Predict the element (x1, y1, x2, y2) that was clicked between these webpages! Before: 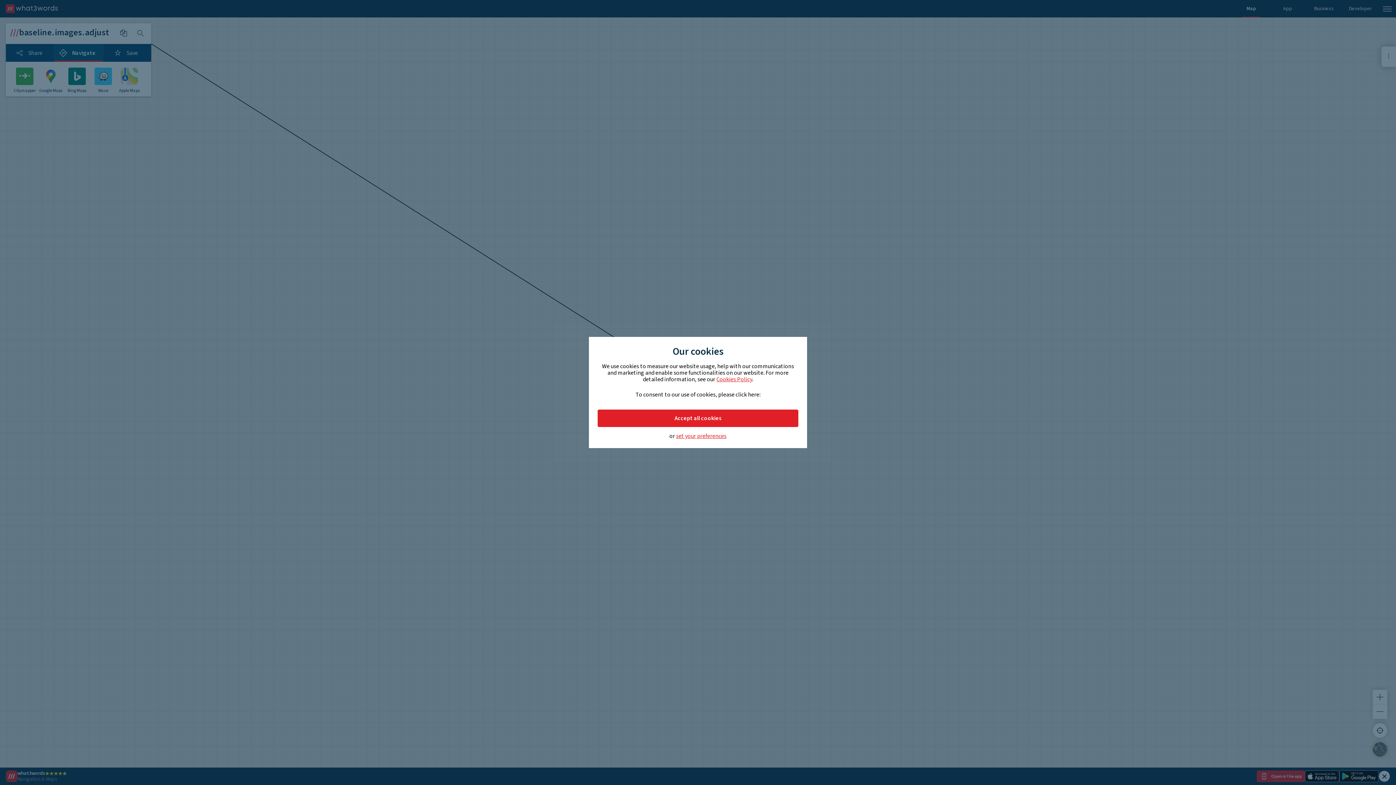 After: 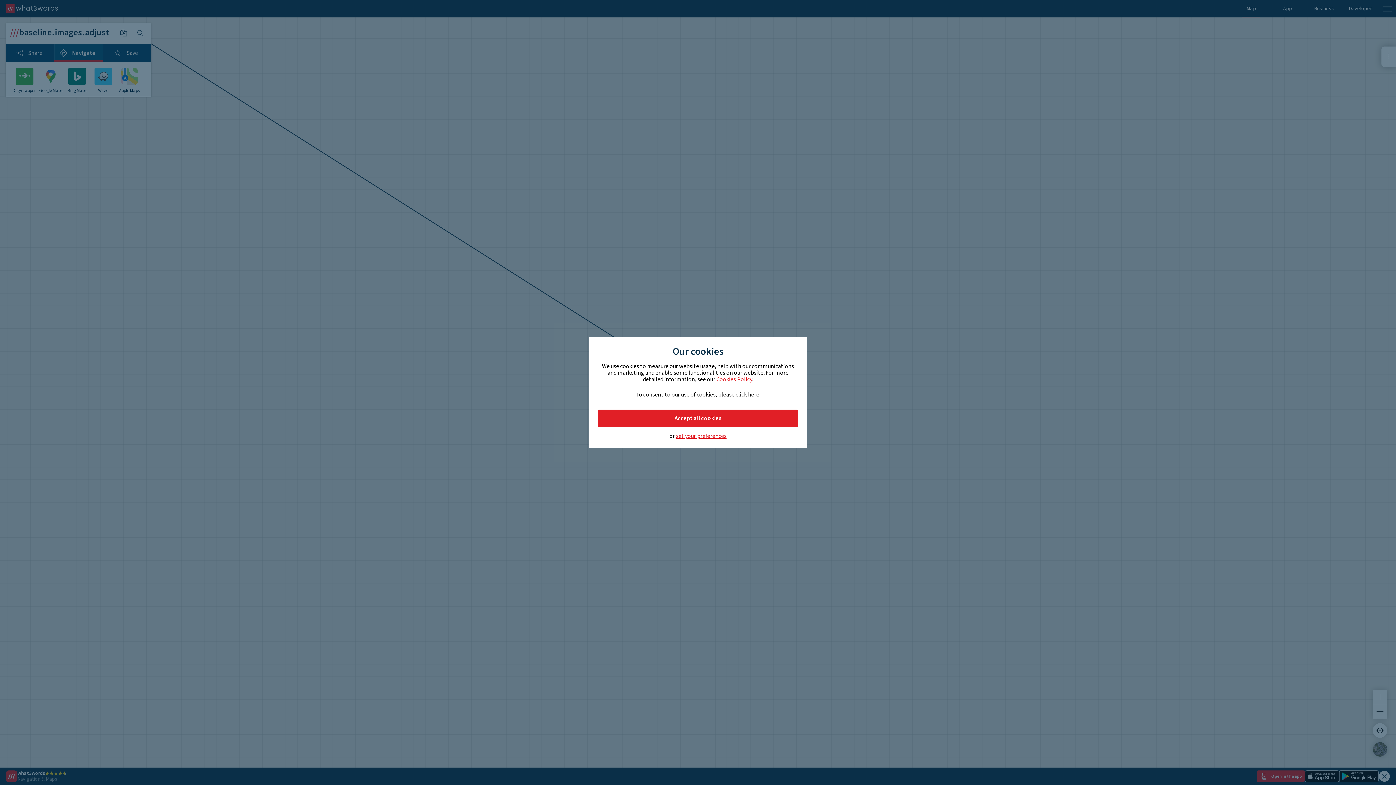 Action: bbox: (716, 375, 752, 383) label: Cookies Policy